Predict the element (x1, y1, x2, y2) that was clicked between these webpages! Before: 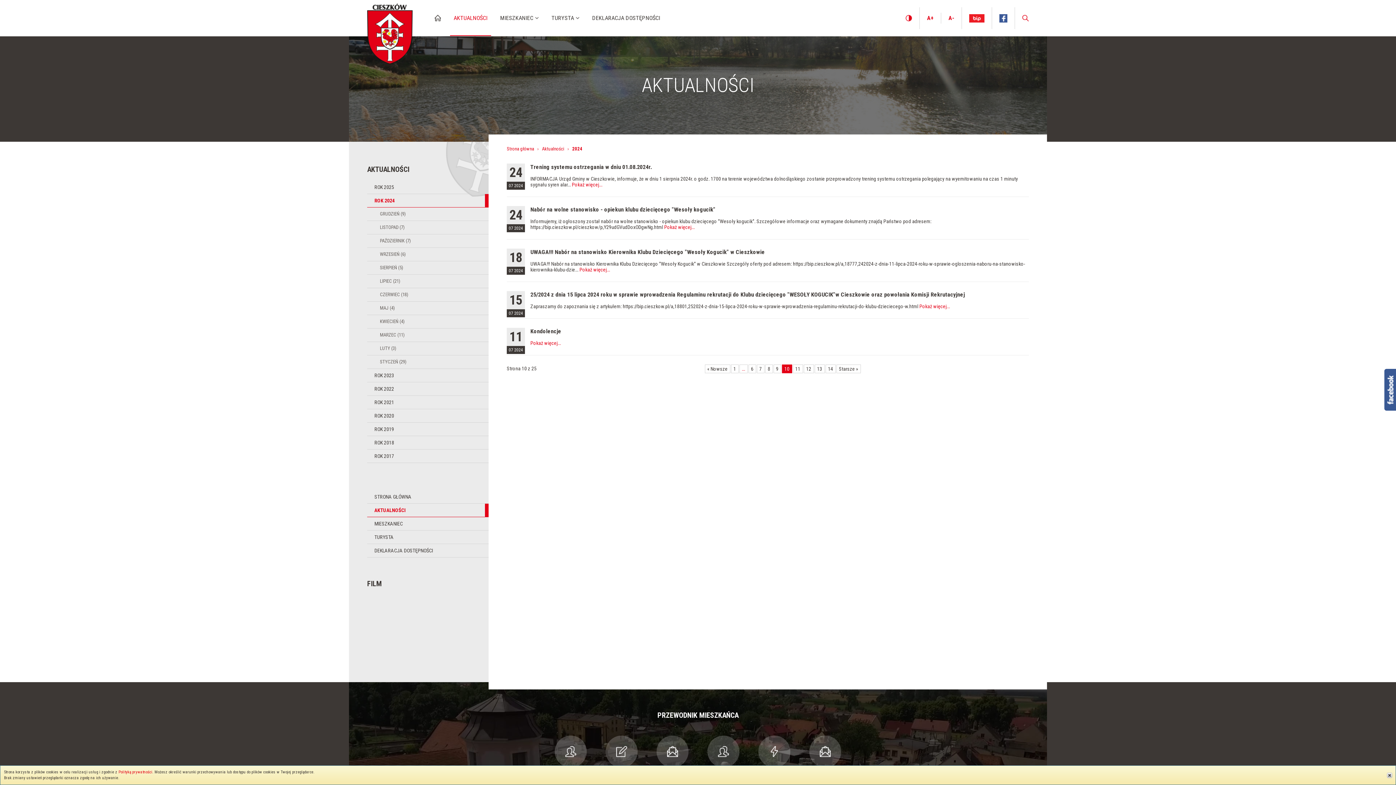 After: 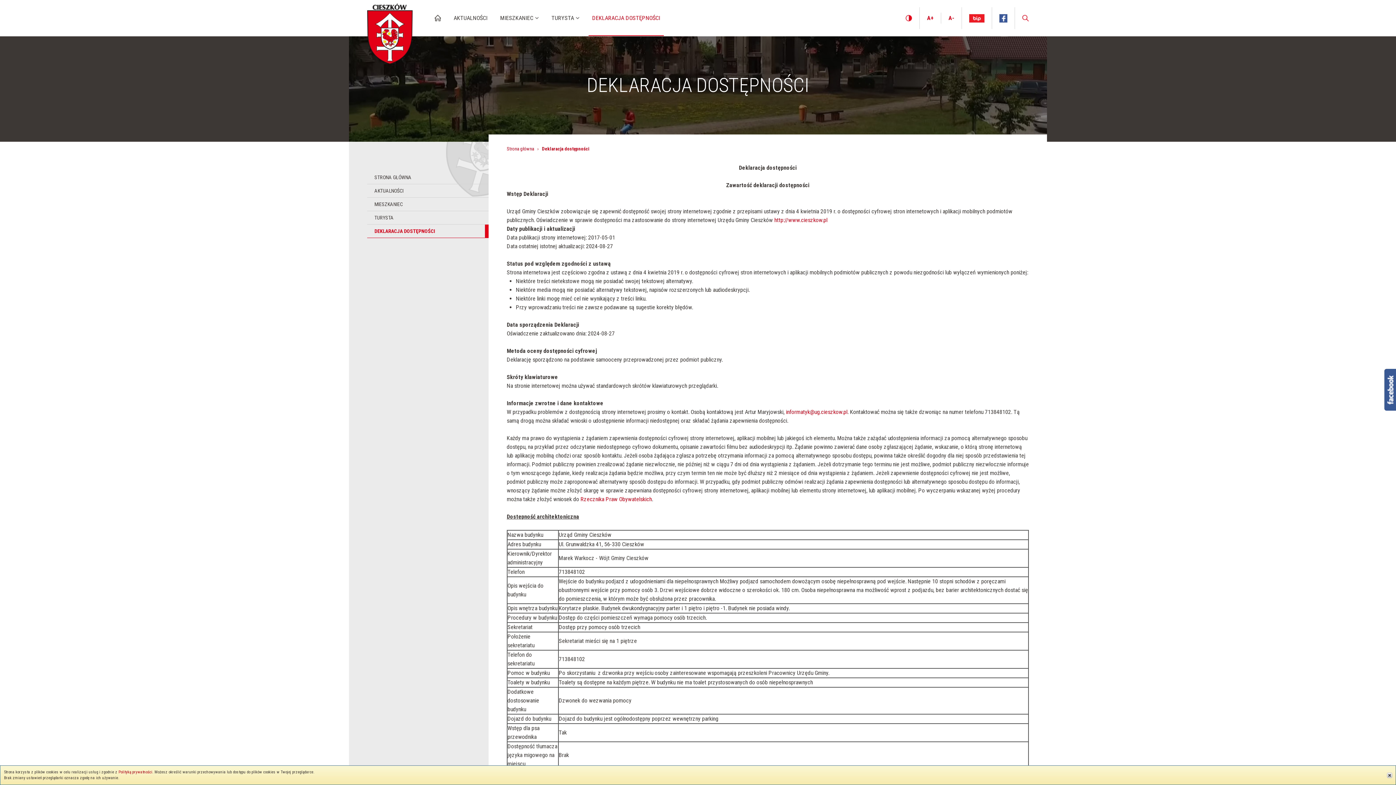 Action: label: DEKLARACJA DOSTĘPNOŚCI bbox: (588, 0, 664, 36)